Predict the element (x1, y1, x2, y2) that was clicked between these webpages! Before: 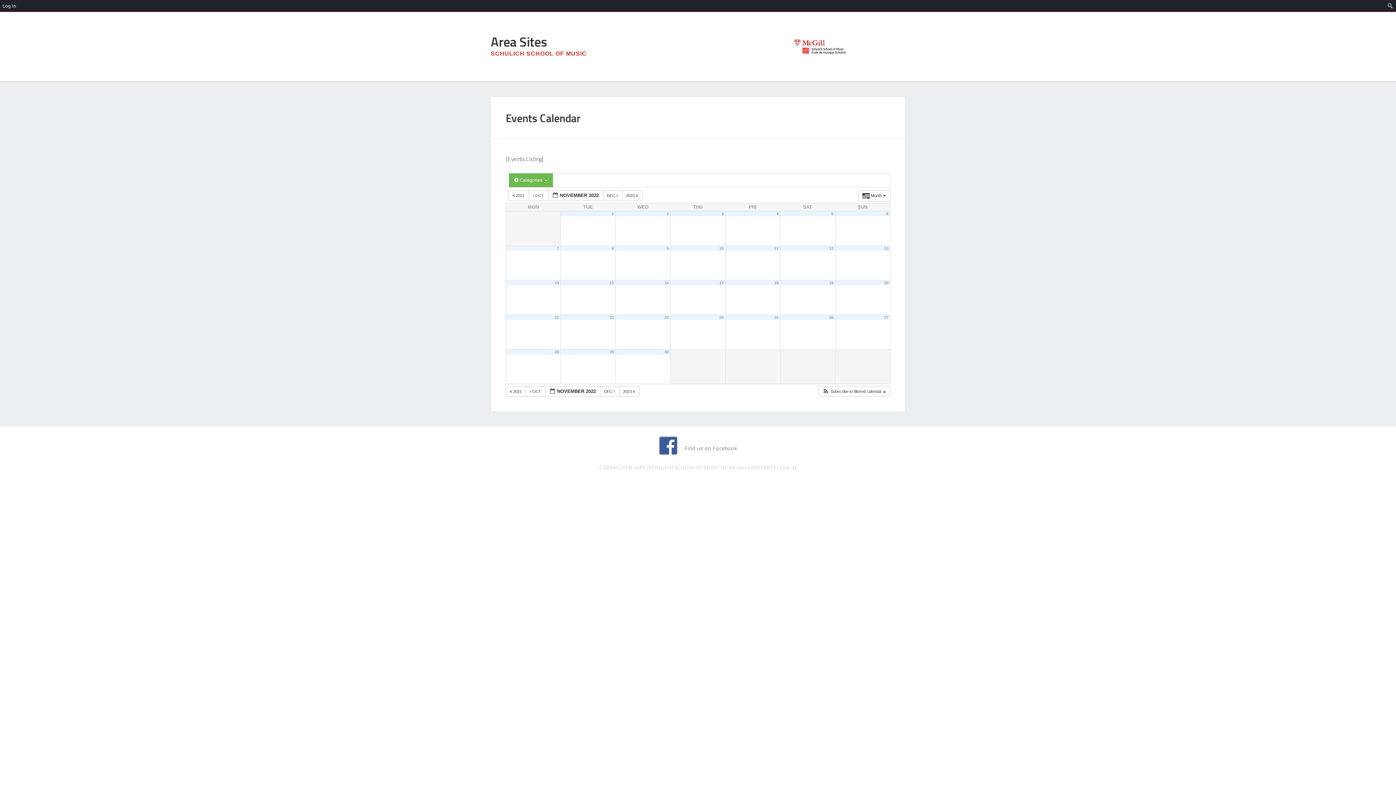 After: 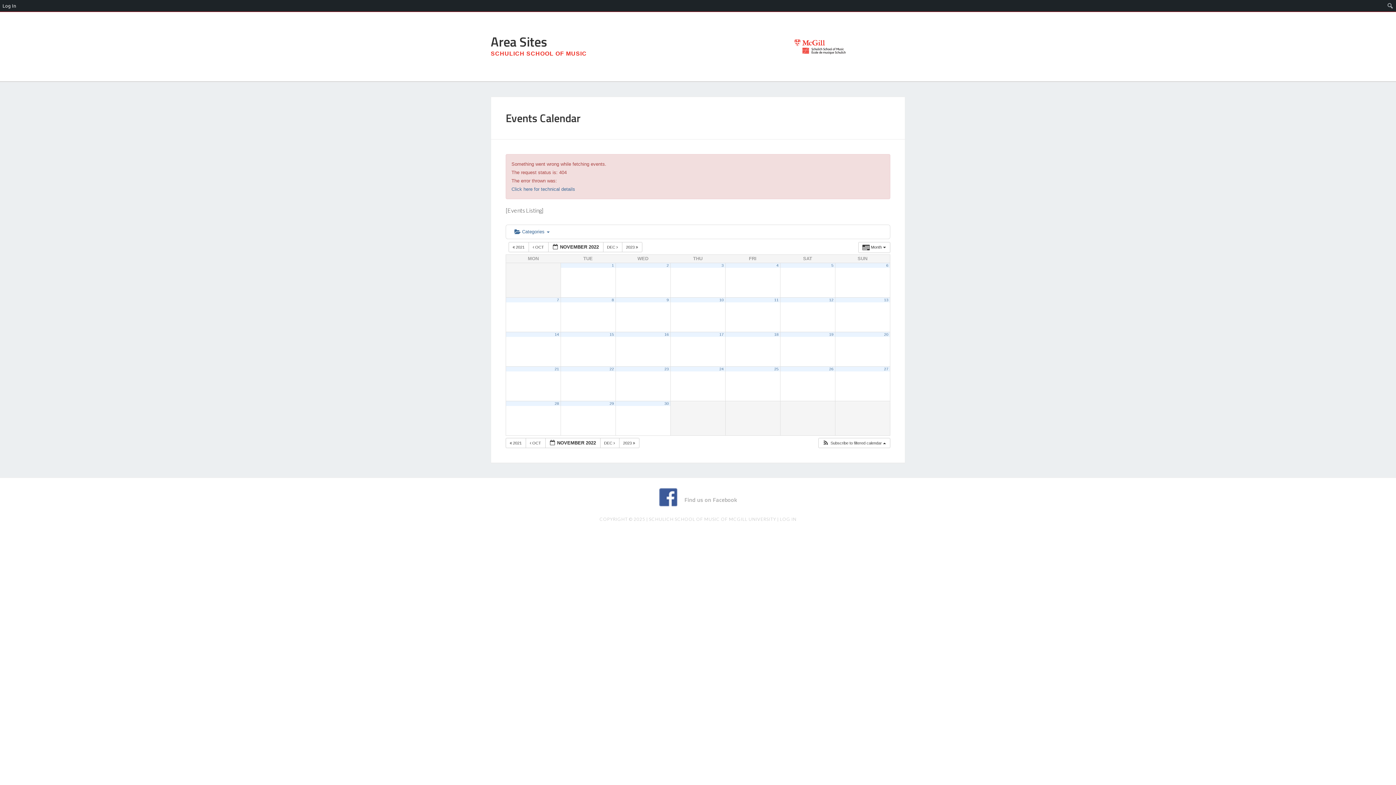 Action: label: 16 bbox: (664, 280, 668, 285)